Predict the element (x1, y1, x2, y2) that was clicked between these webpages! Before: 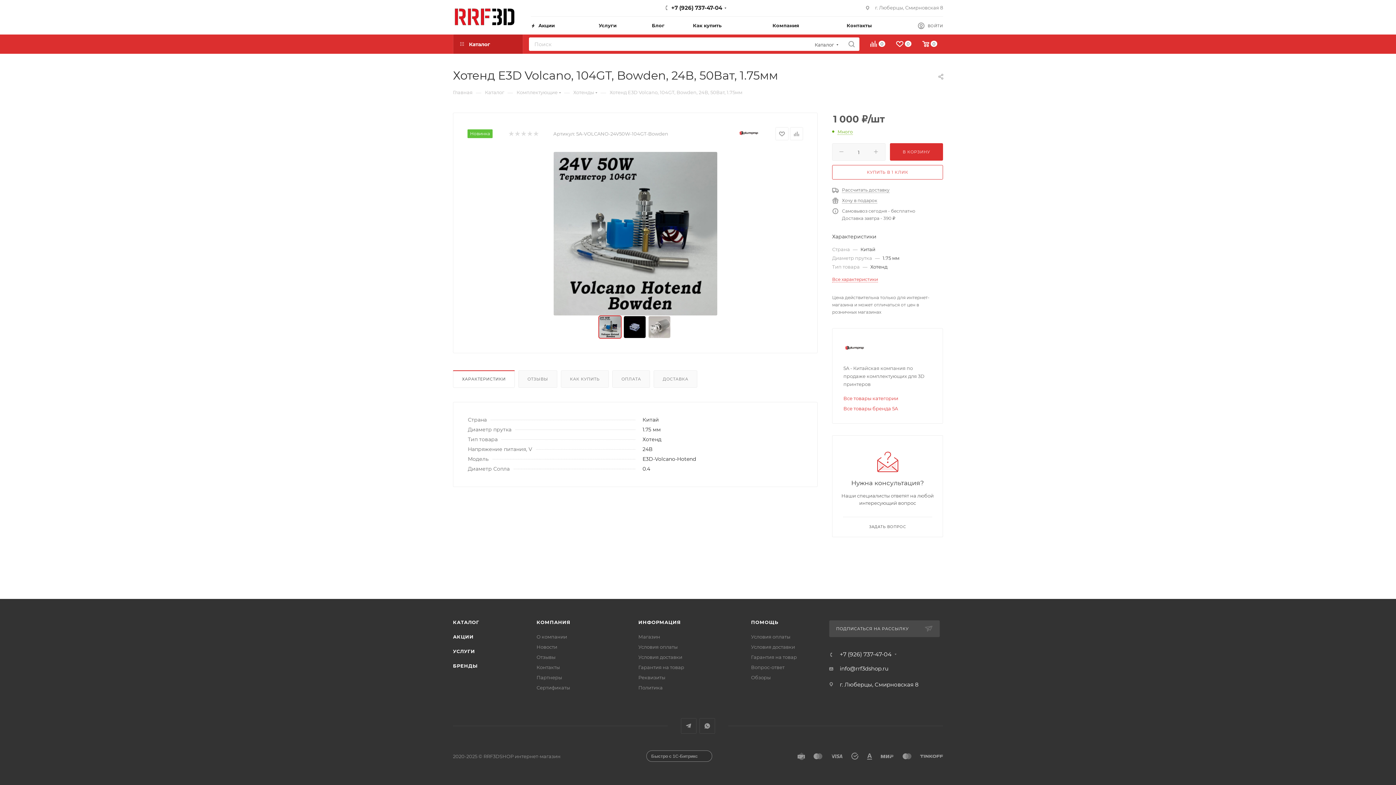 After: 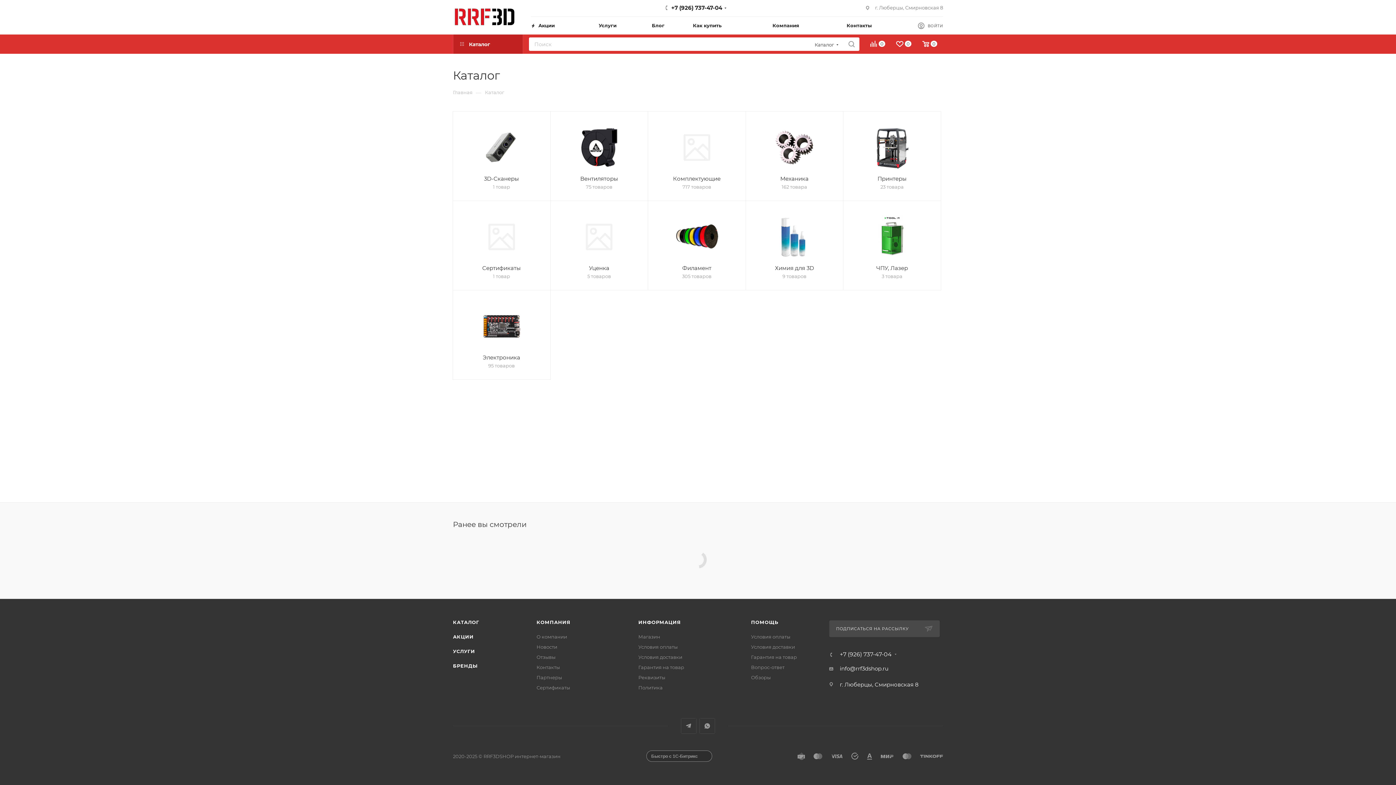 Action: bbox: (485, 88, 504, 95) label: Каталог